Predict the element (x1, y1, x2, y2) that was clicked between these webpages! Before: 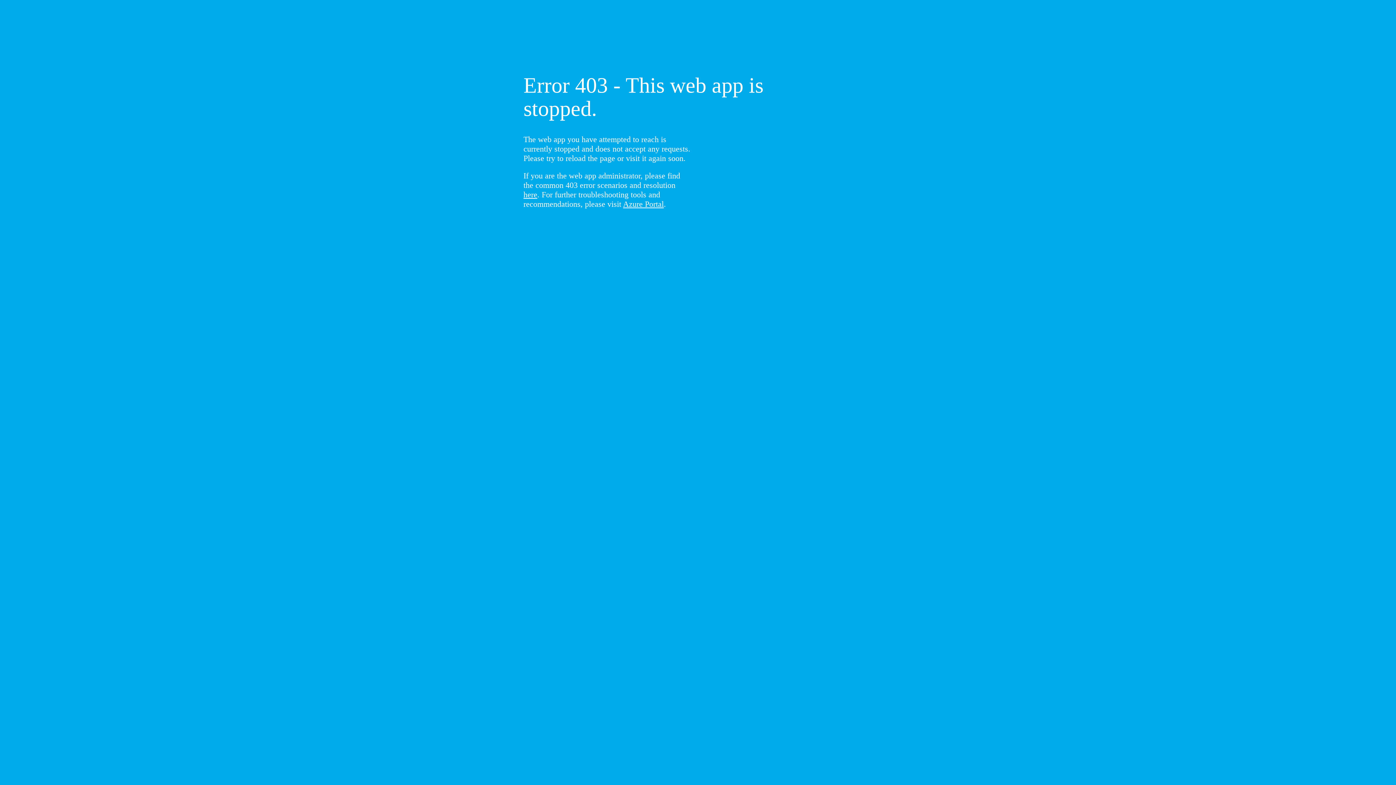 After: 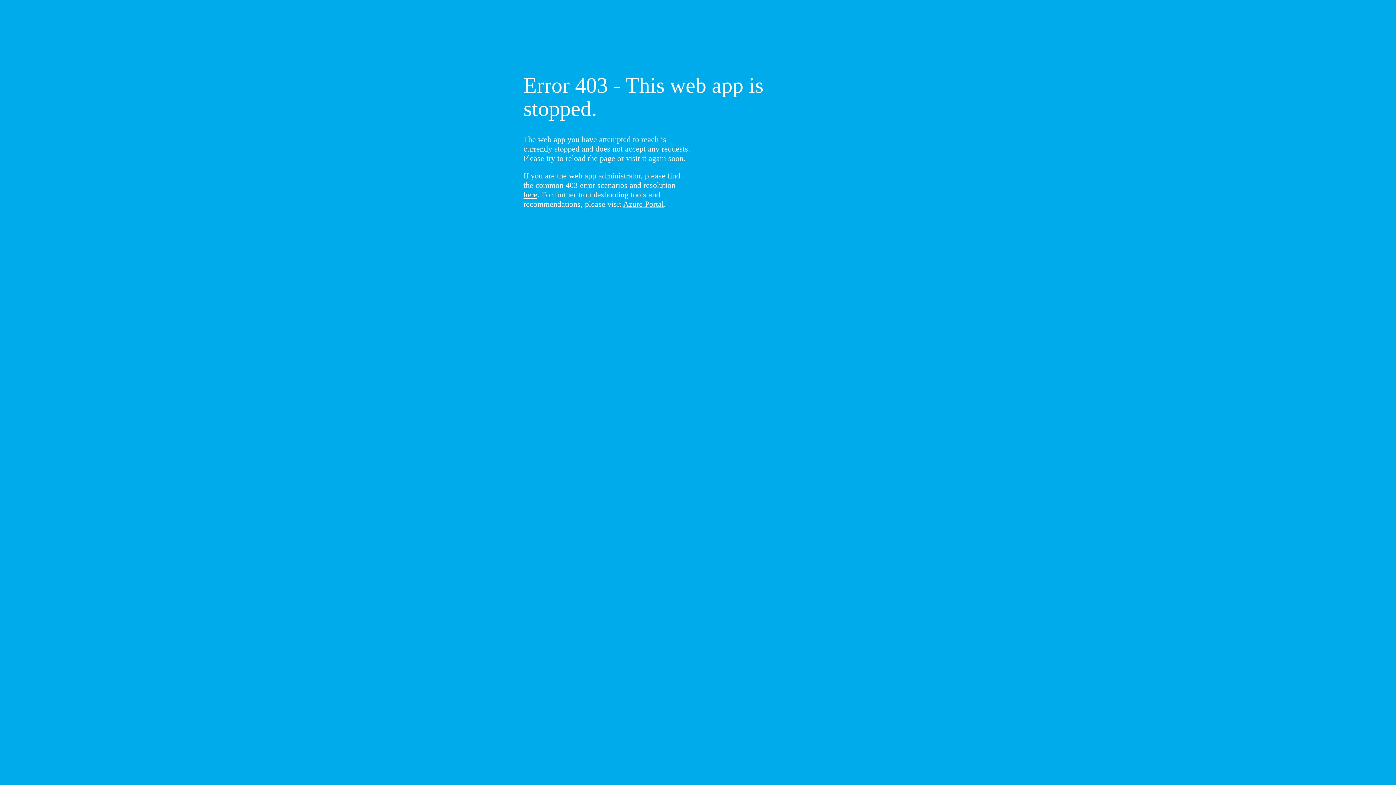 Action: label: here bbox: (523, 190, 537, 199)